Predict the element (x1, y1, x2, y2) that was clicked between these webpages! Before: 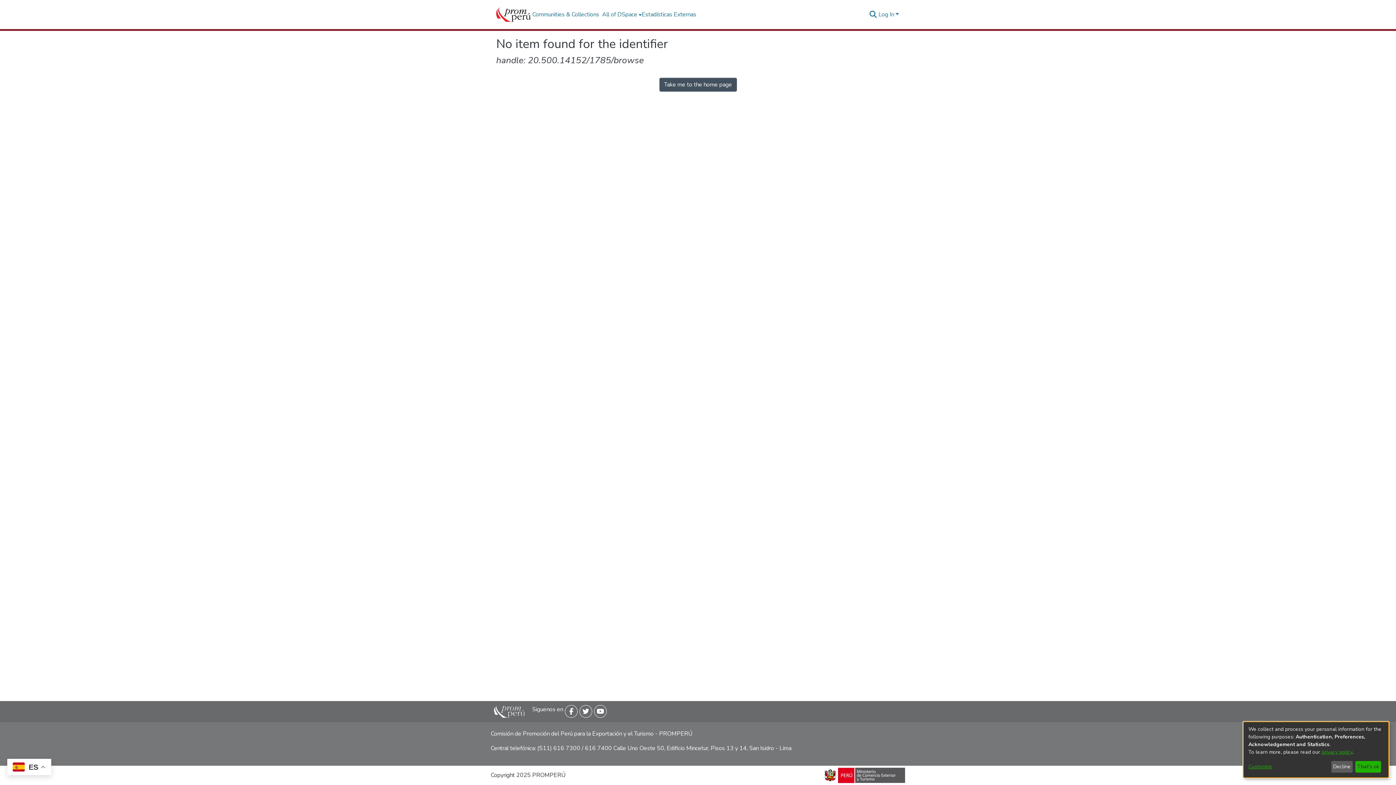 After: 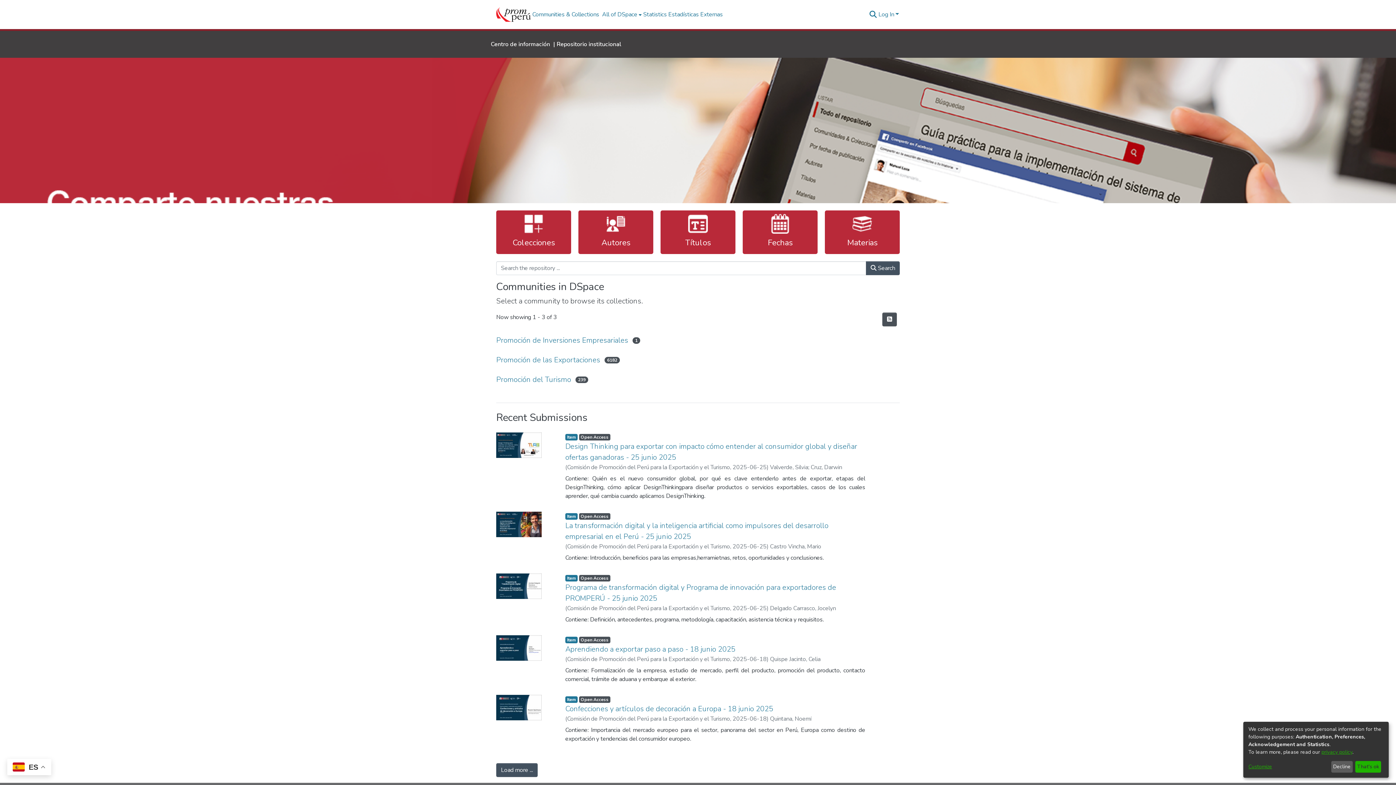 Action: bbox: (496, 7, 530, 21) label: Home